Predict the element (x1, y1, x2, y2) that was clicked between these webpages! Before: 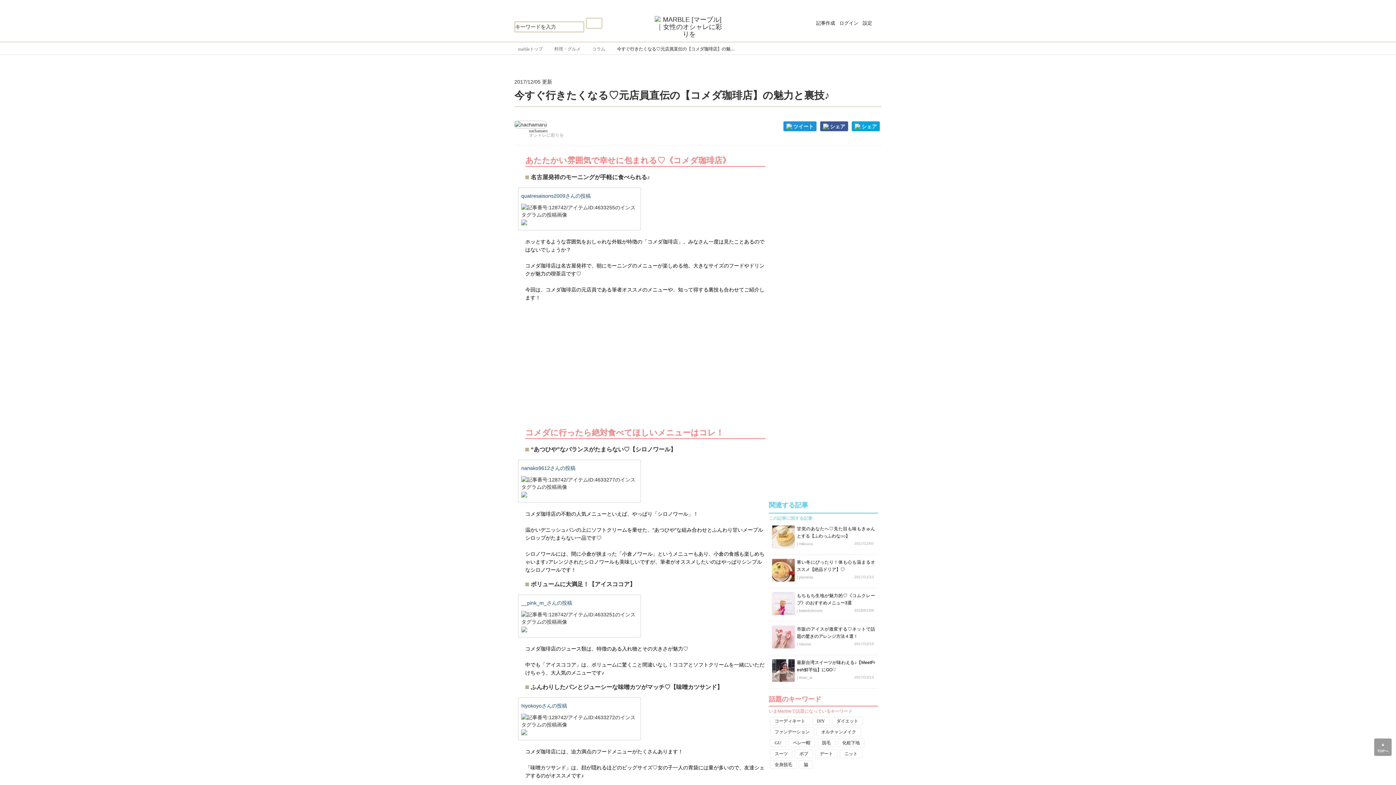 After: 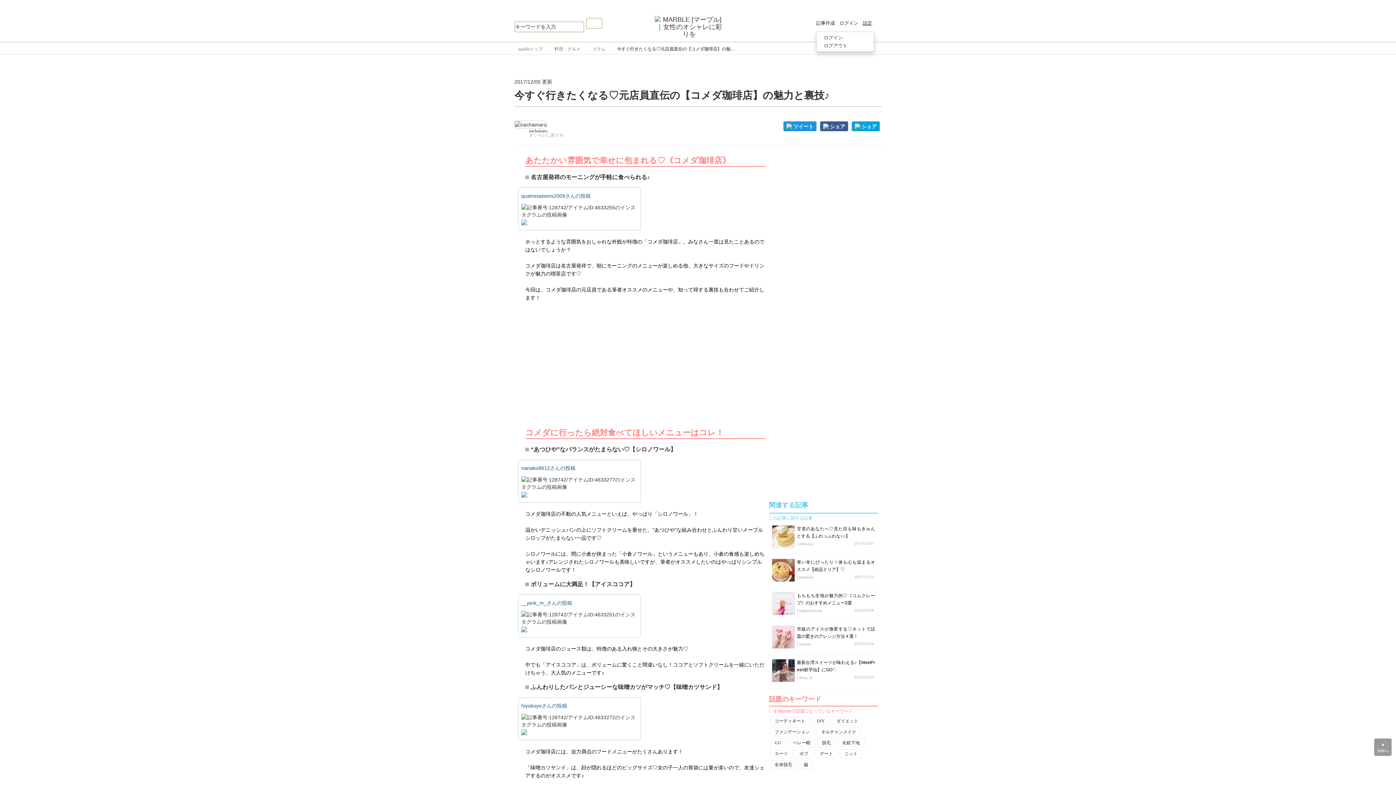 Action: bbox: (860, 14, 874, 31) label: 設定